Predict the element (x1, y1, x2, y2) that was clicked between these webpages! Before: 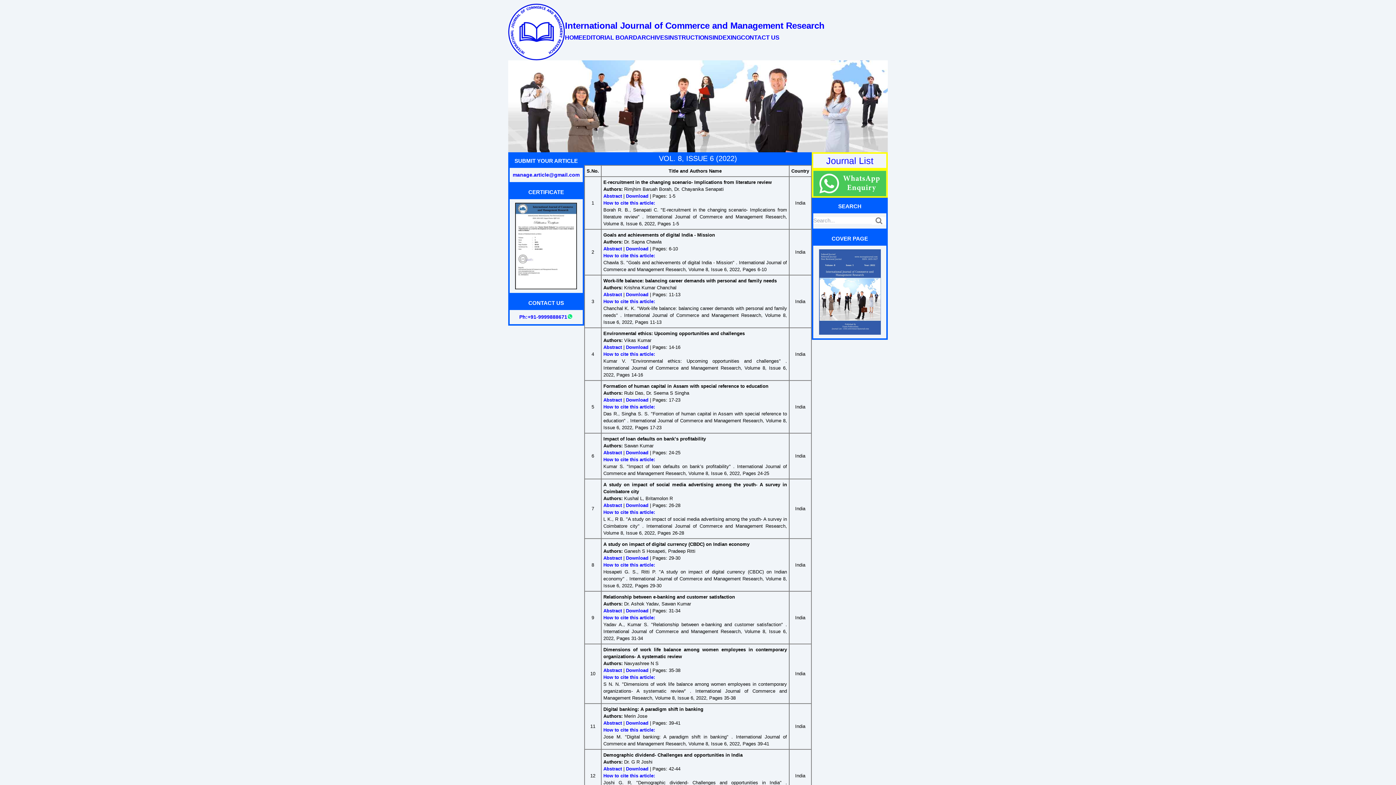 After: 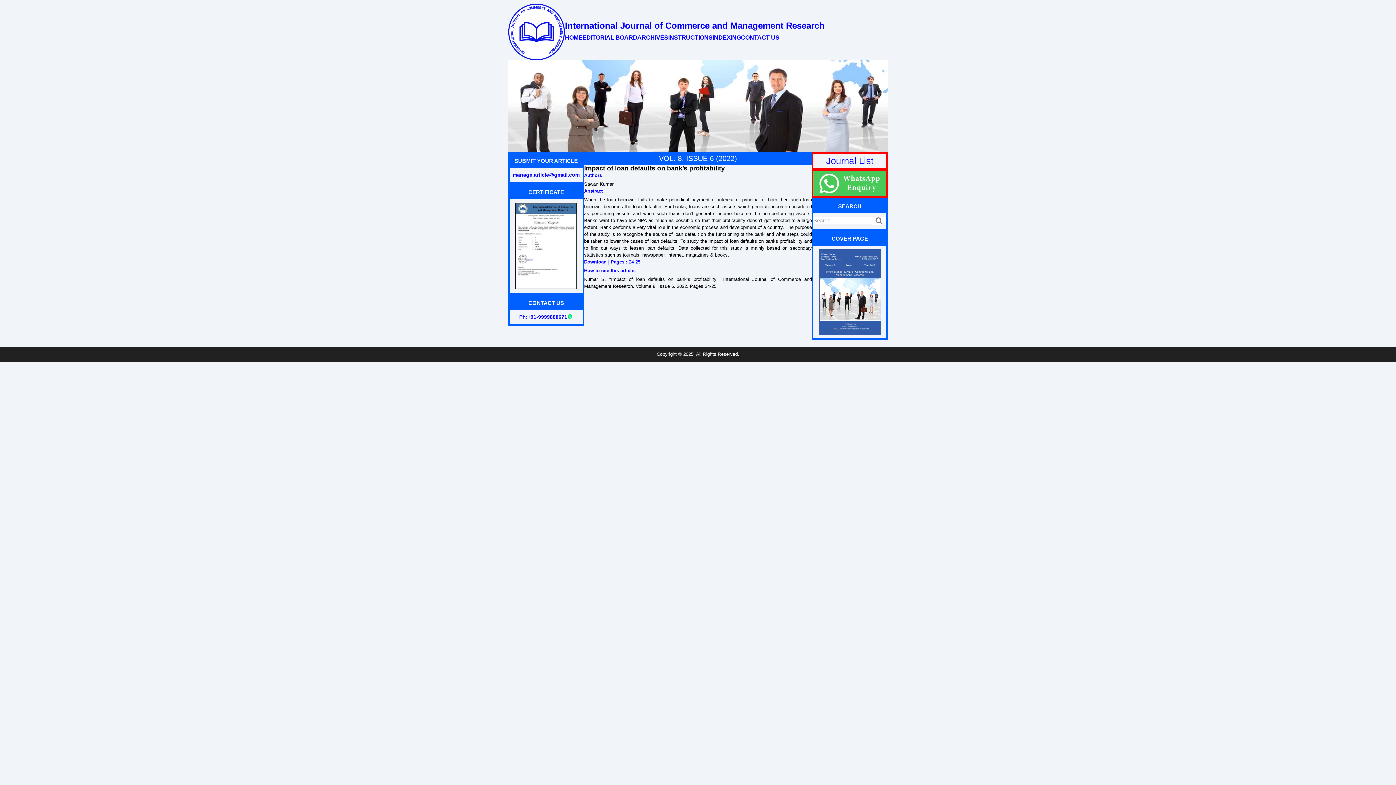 Action: label: Abstract bbox: (603, 449, 622, 456)